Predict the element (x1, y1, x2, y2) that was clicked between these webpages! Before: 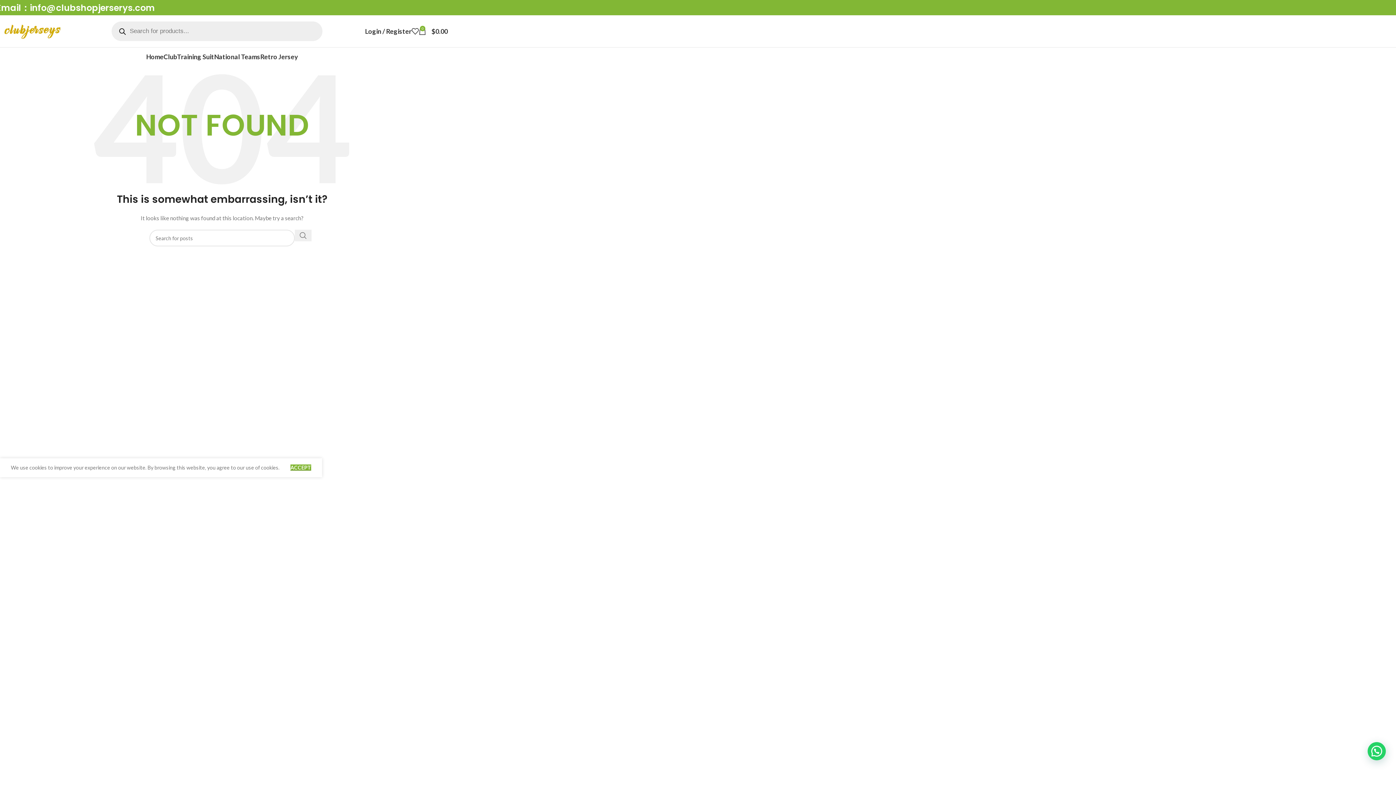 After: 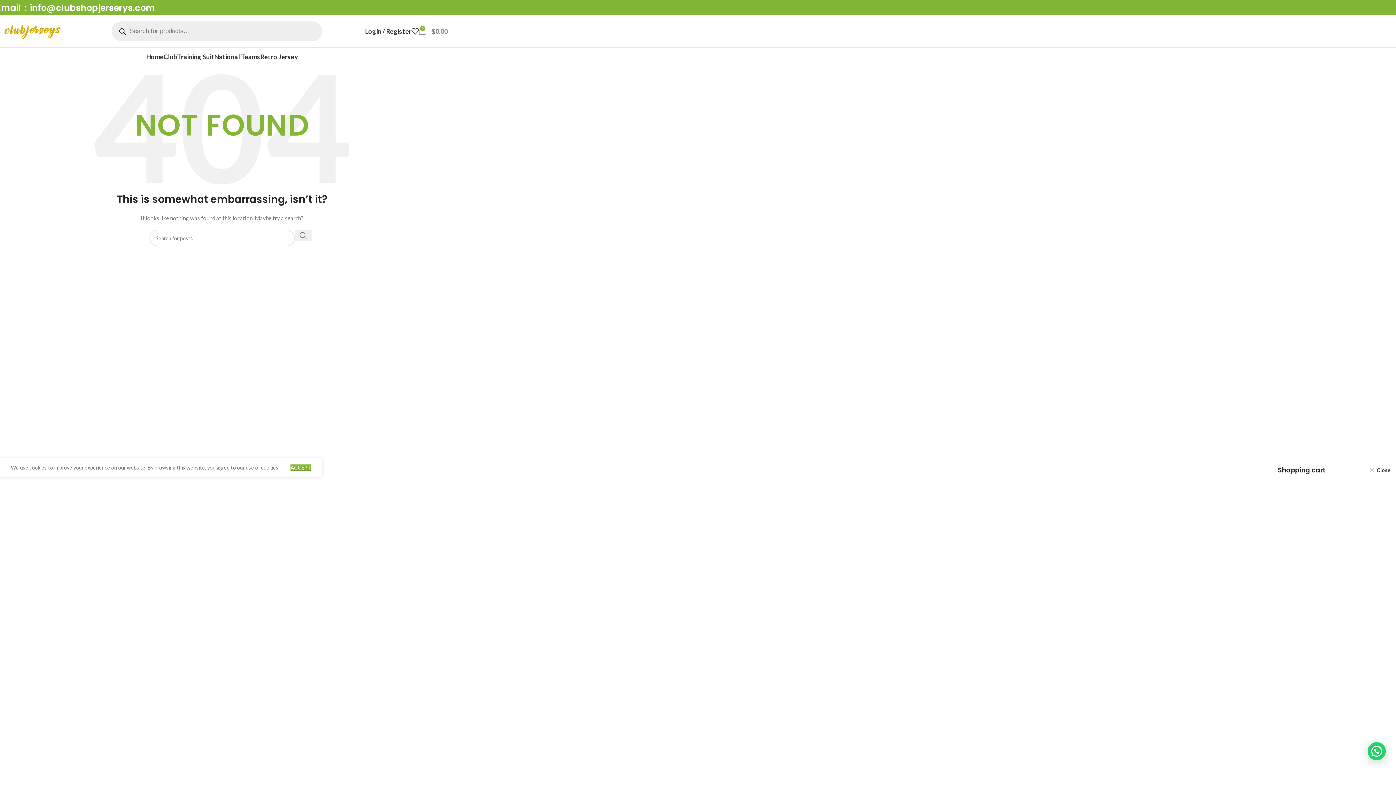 Action: label: 0
$0.00 bbox: (418, 24, 448, 38)